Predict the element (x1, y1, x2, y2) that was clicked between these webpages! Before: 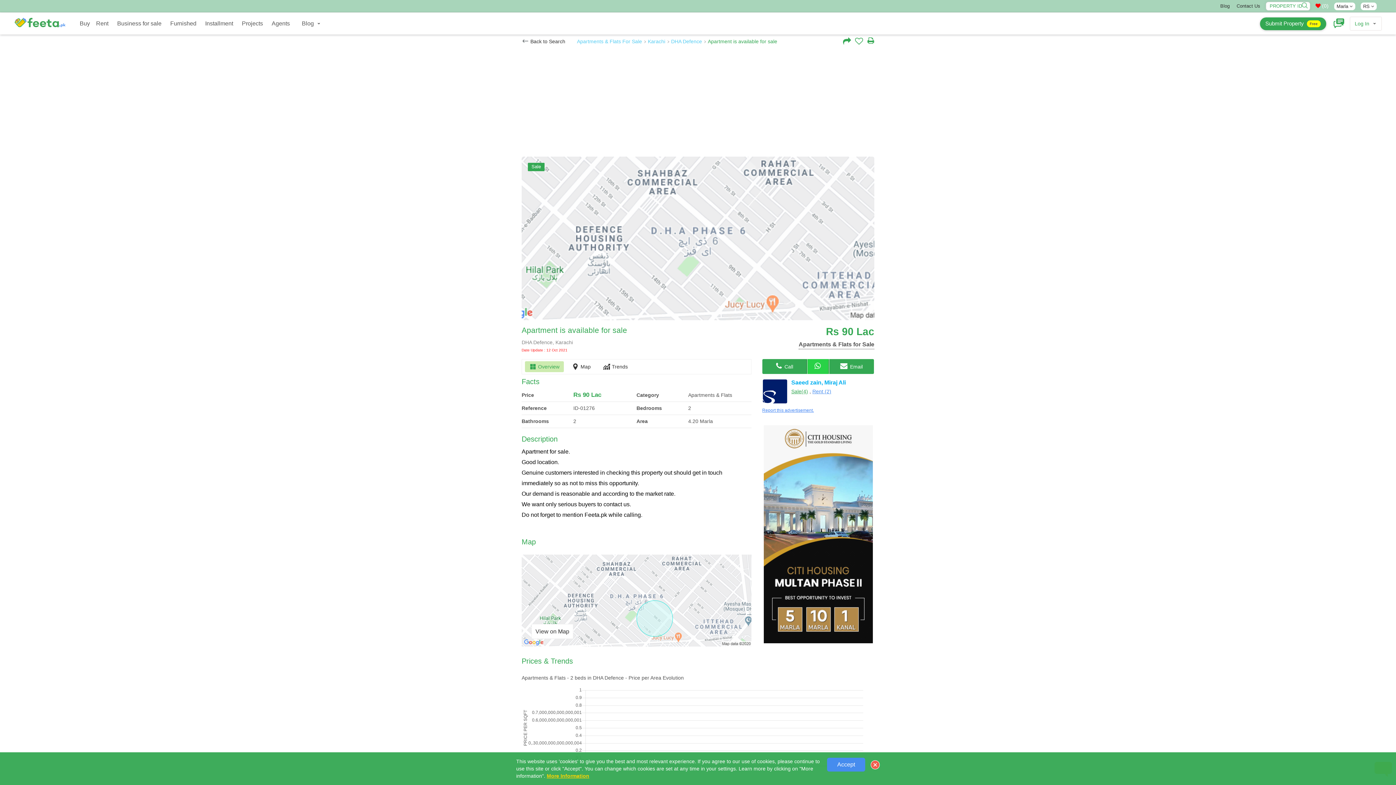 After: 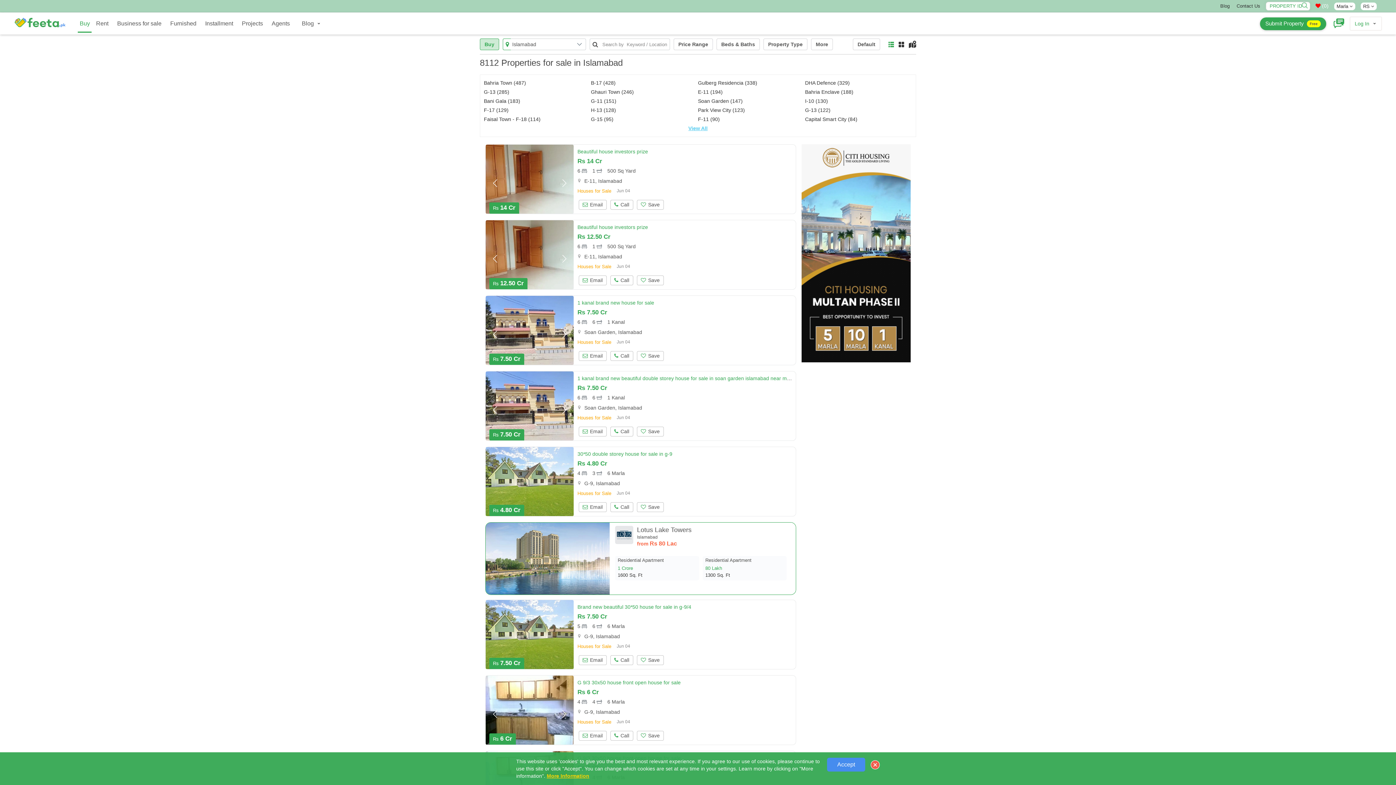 Action: label: Karachi bbox: (648, 38, 665, 44)